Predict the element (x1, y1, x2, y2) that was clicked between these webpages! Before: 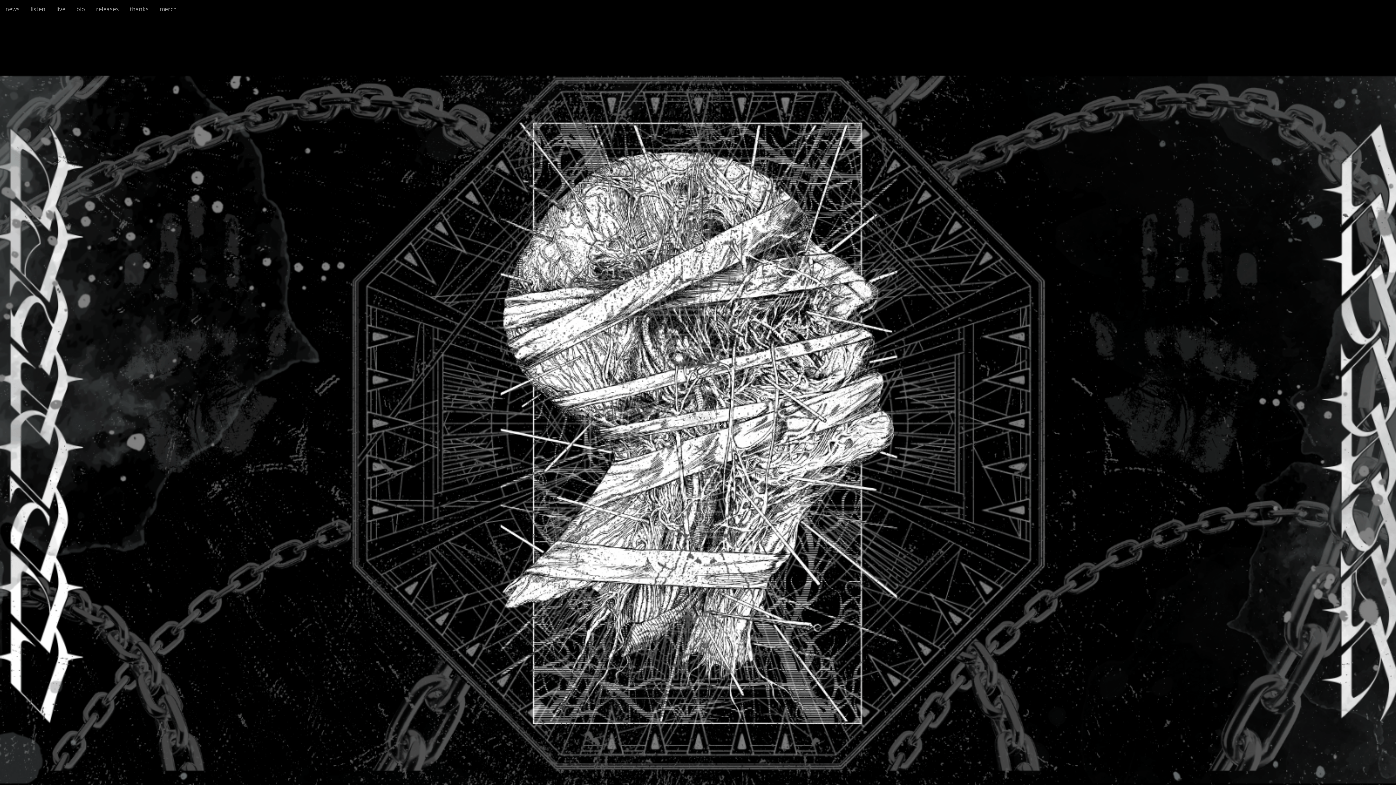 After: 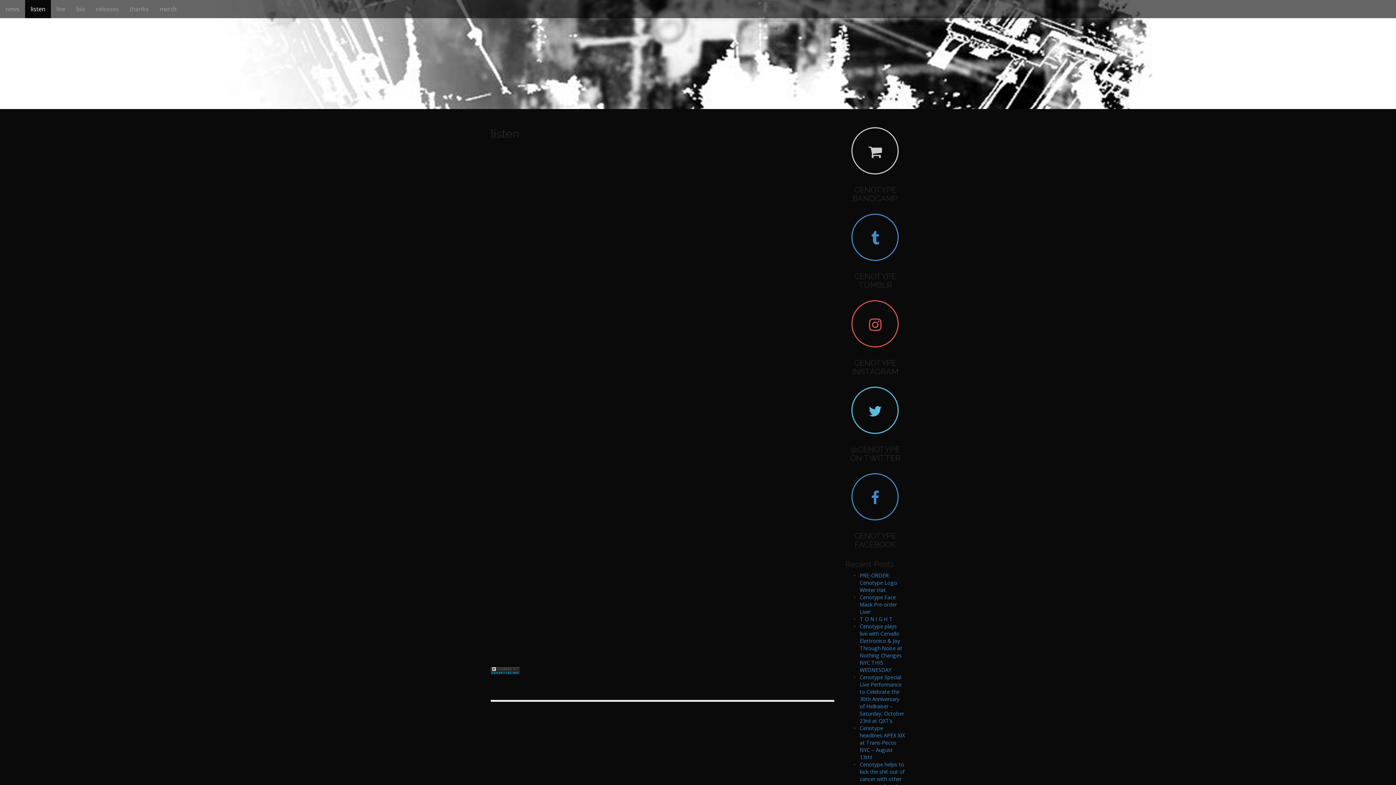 Action: bbox: (25, 0, 50, 18) label: listen